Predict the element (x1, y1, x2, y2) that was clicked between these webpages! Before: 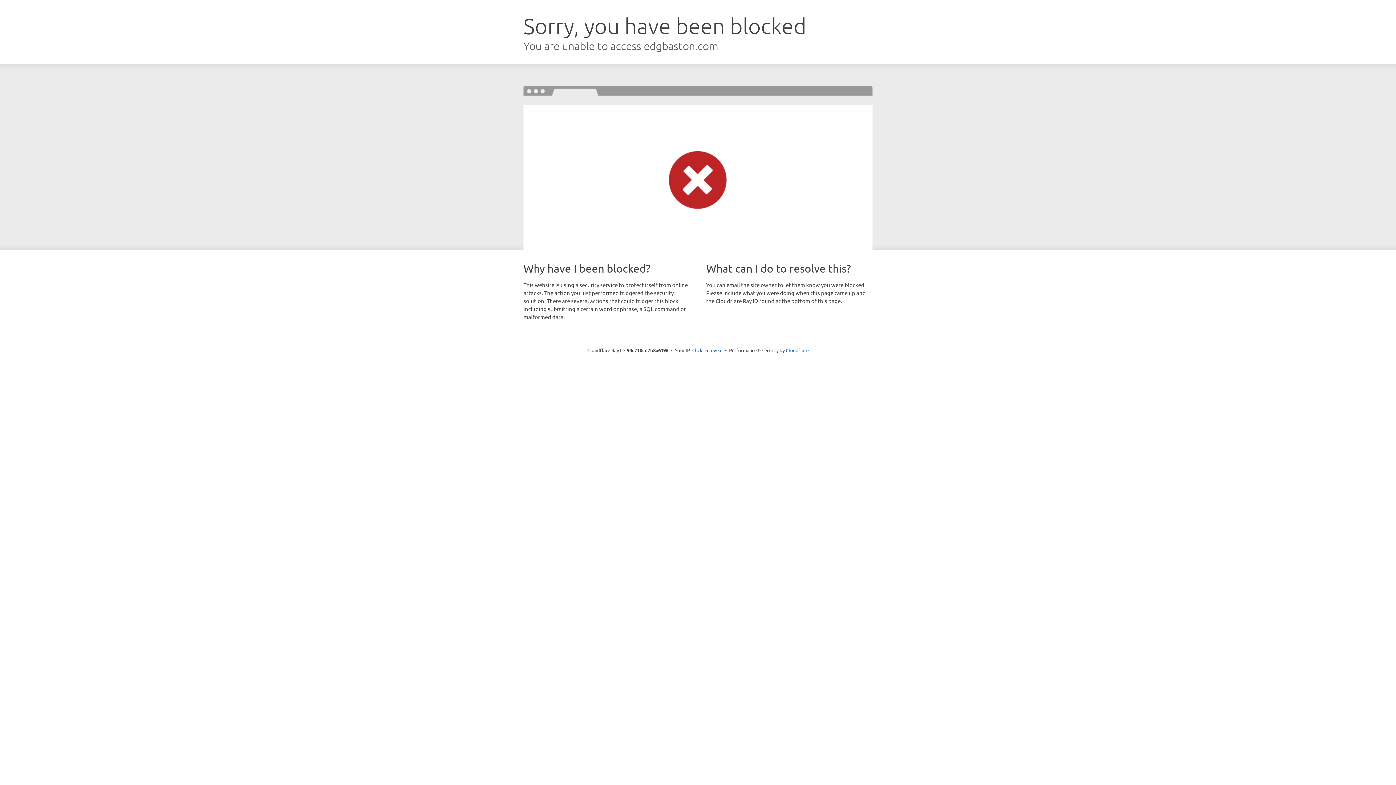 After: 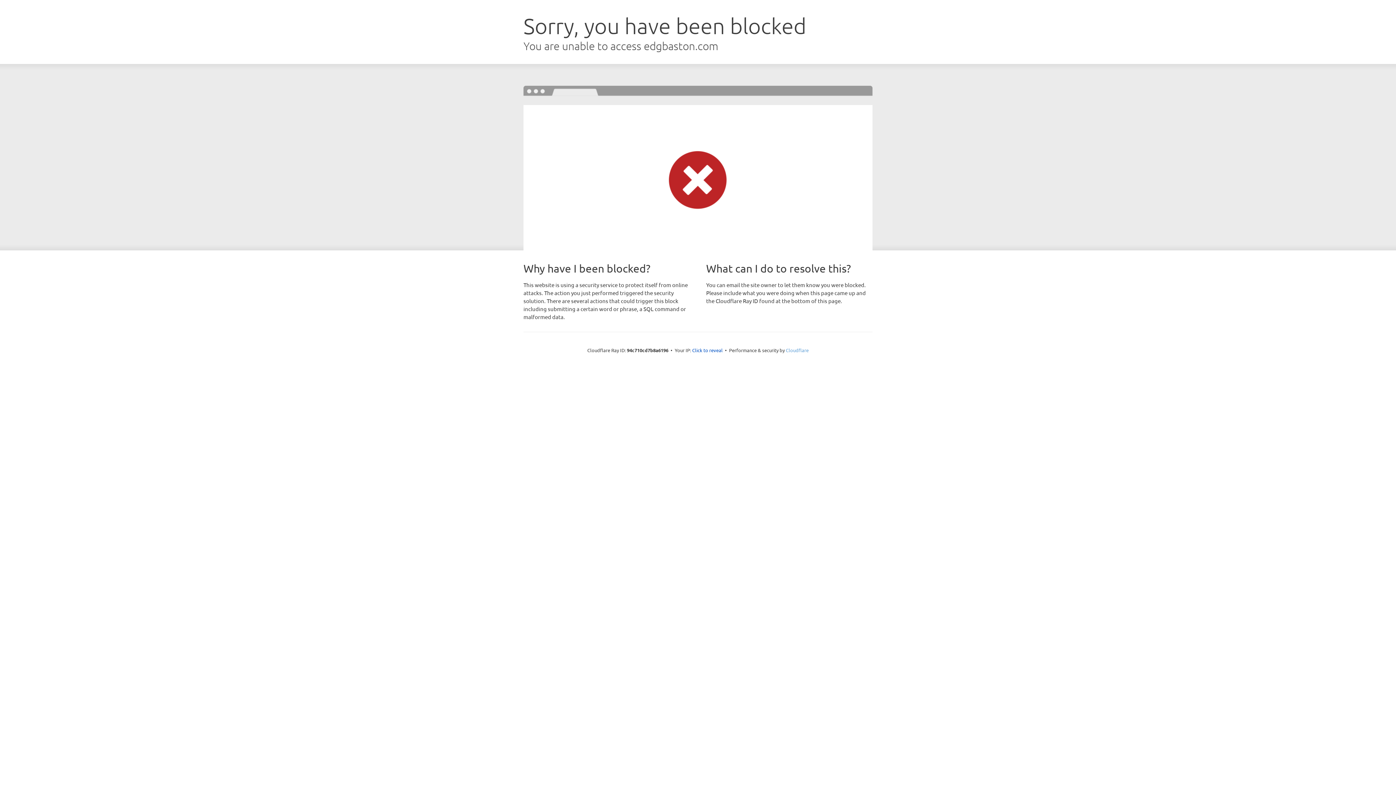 Action: label: Cloudflare bbox: (786, 347, 808, 353)